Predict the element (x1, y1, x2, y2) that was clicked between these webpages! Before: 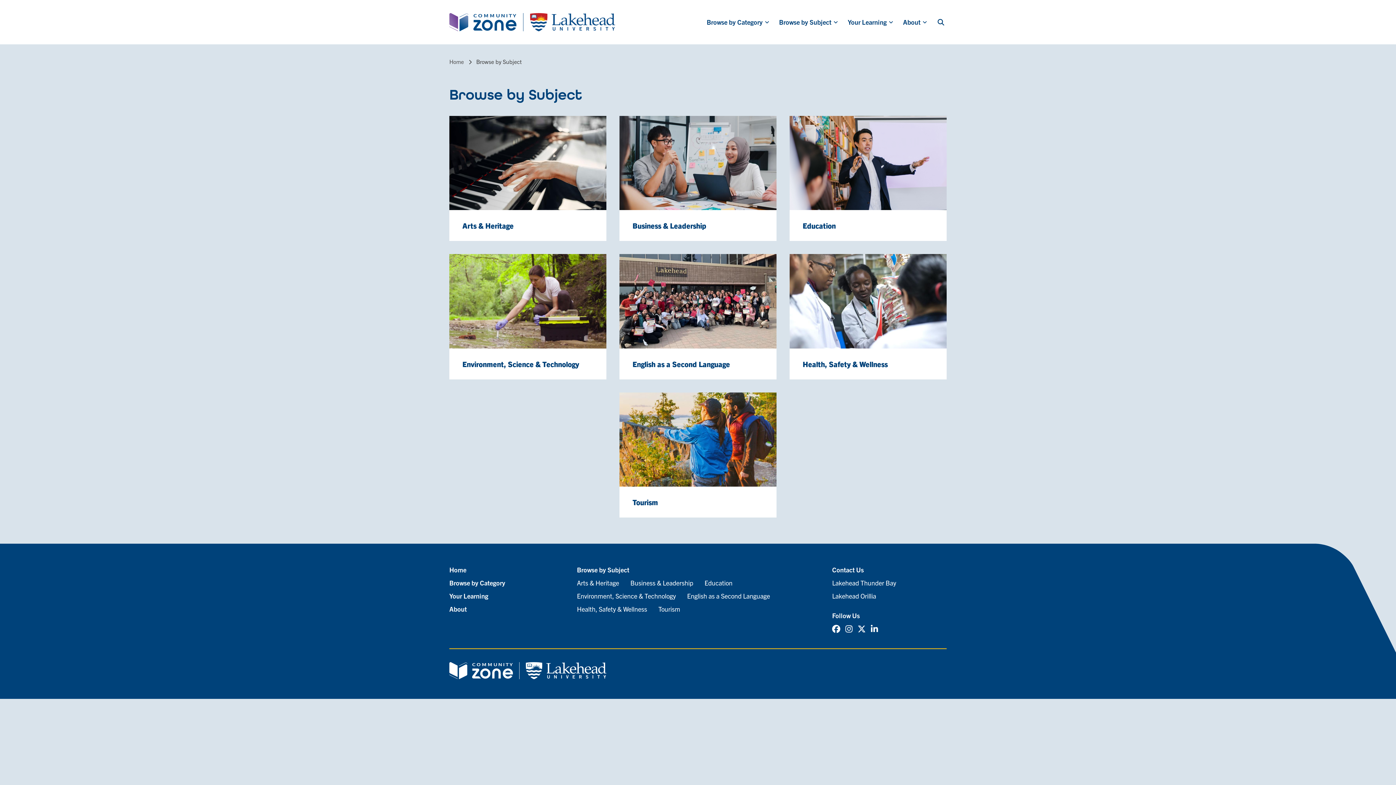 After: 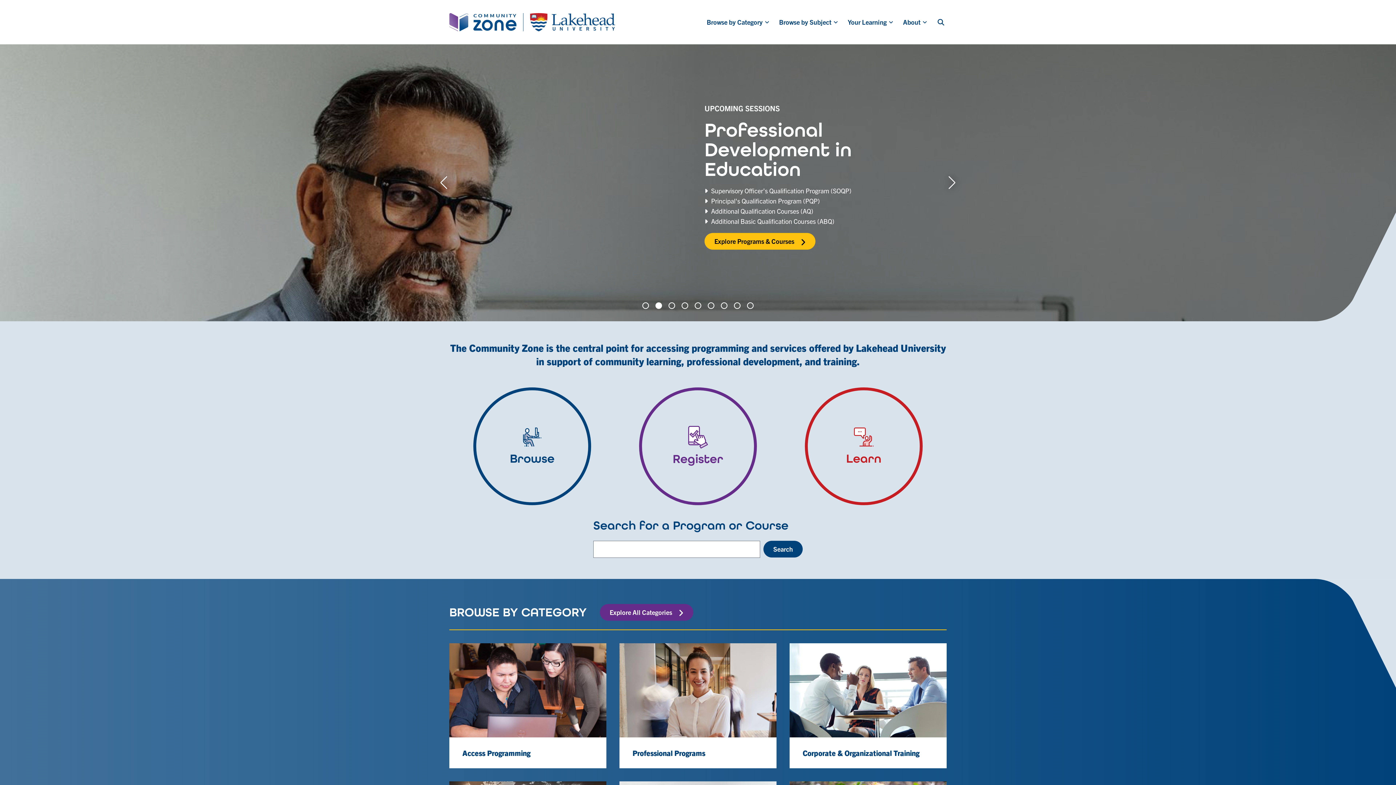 Action: bbox: (449, 57, 464, 65) label: Home